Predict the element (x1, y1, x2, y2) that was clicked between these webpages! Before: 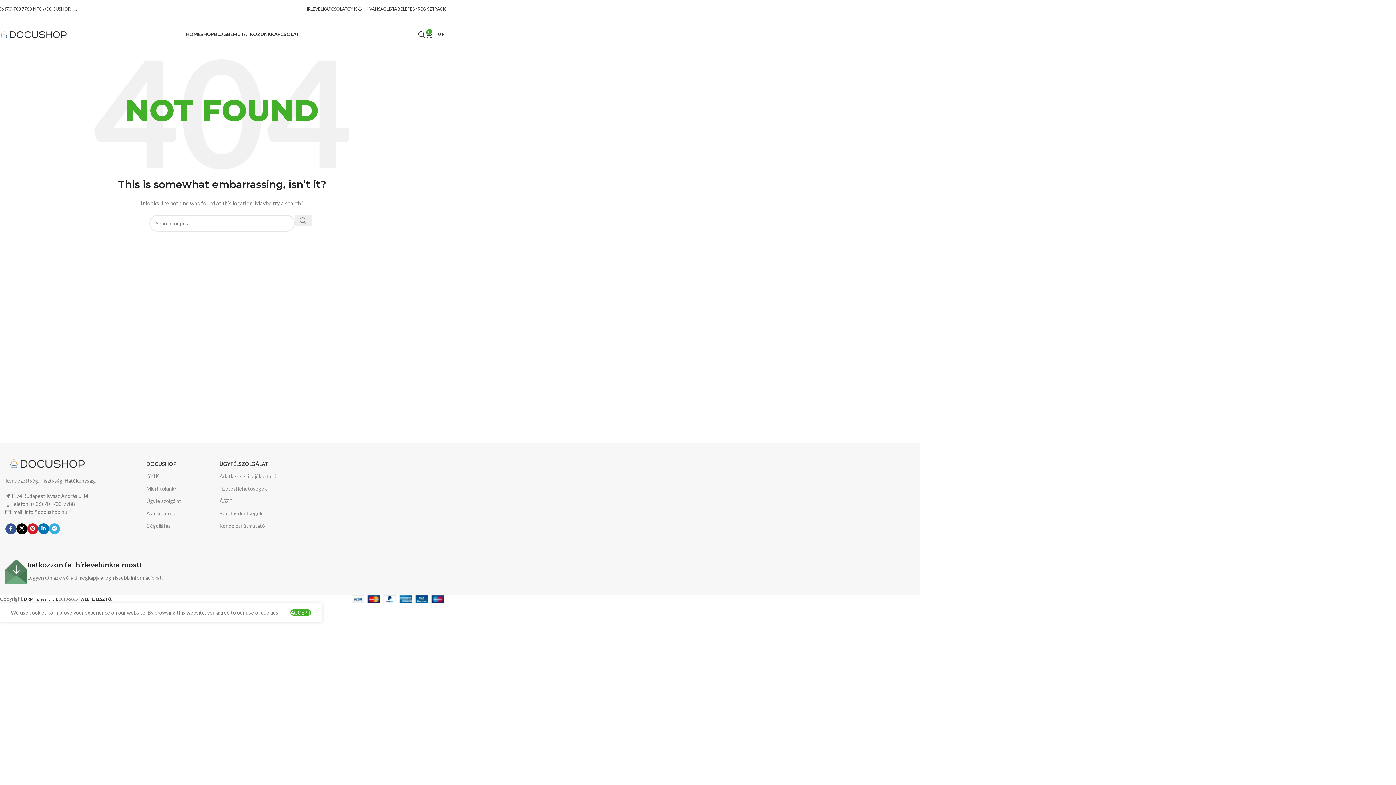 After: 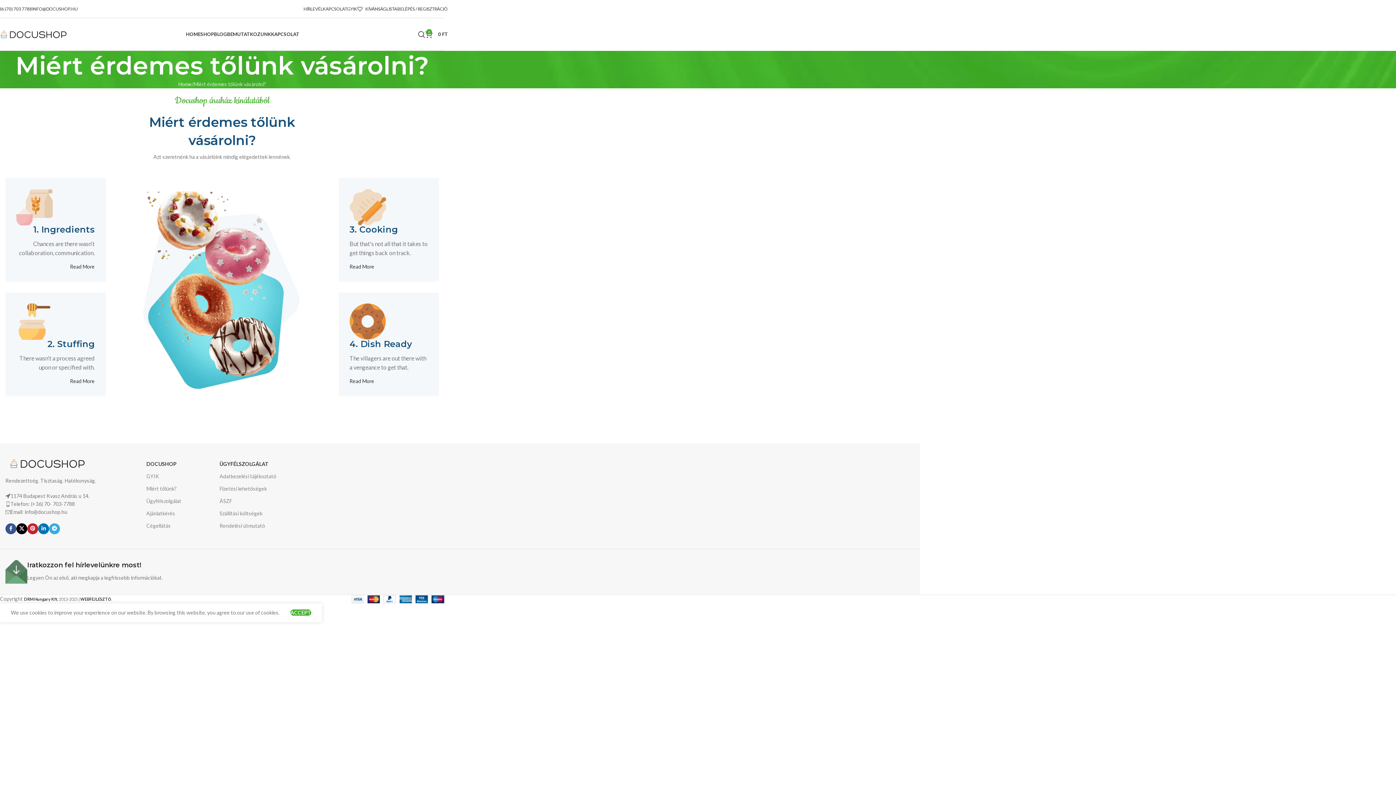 Action: bbox: (146, 482, 212, 495) label: Miért tőlünk?